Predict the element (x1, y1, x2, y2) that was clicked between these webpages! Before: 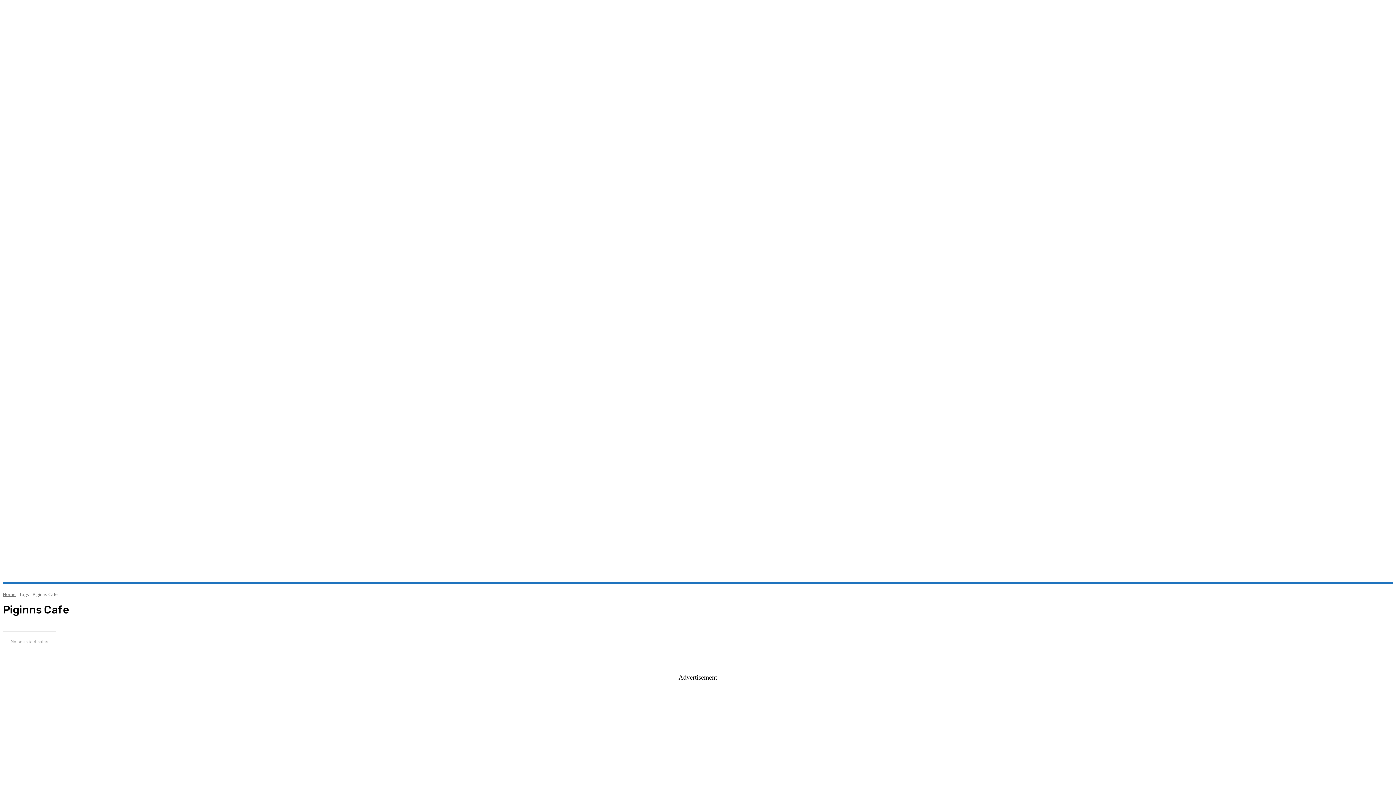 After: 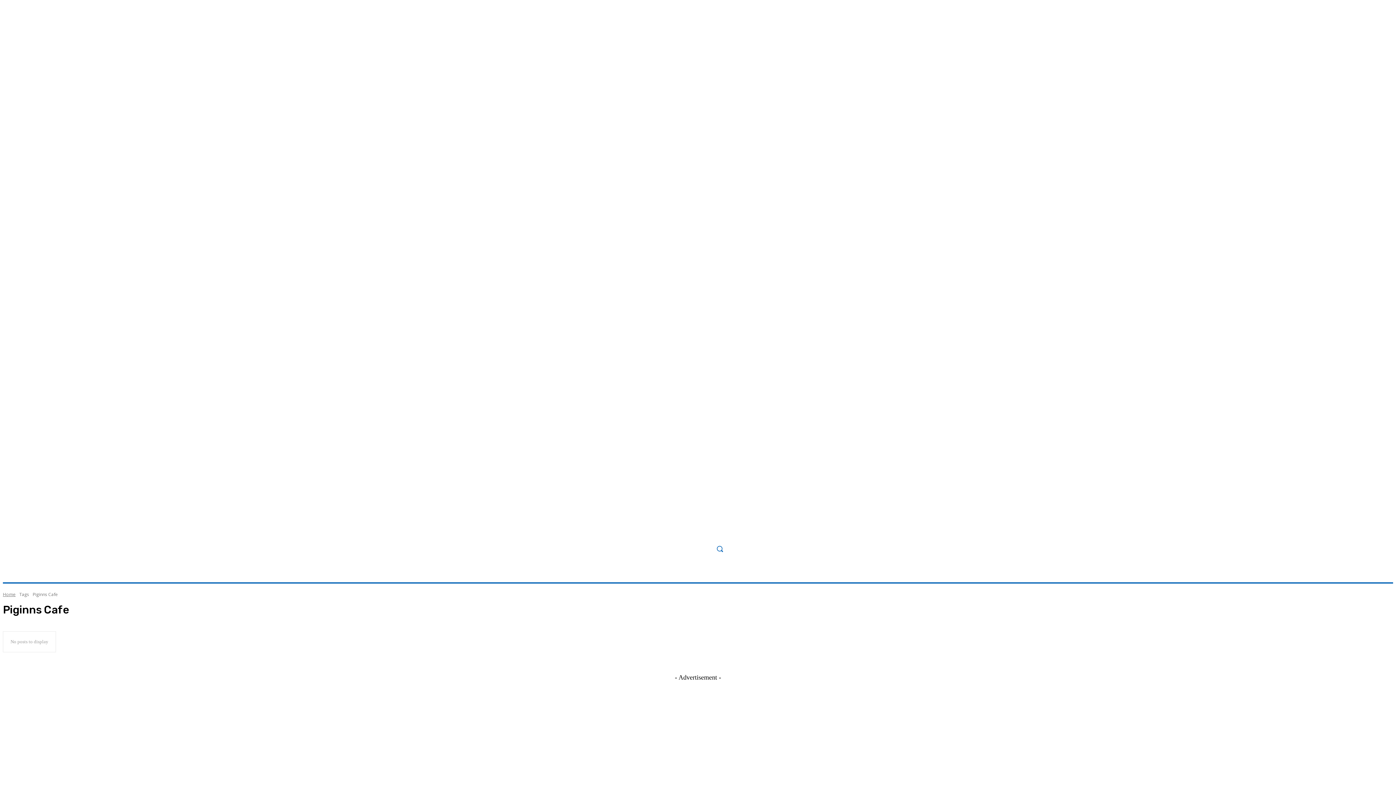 Action: bbox: (711, 540, 728, 557) label: Search